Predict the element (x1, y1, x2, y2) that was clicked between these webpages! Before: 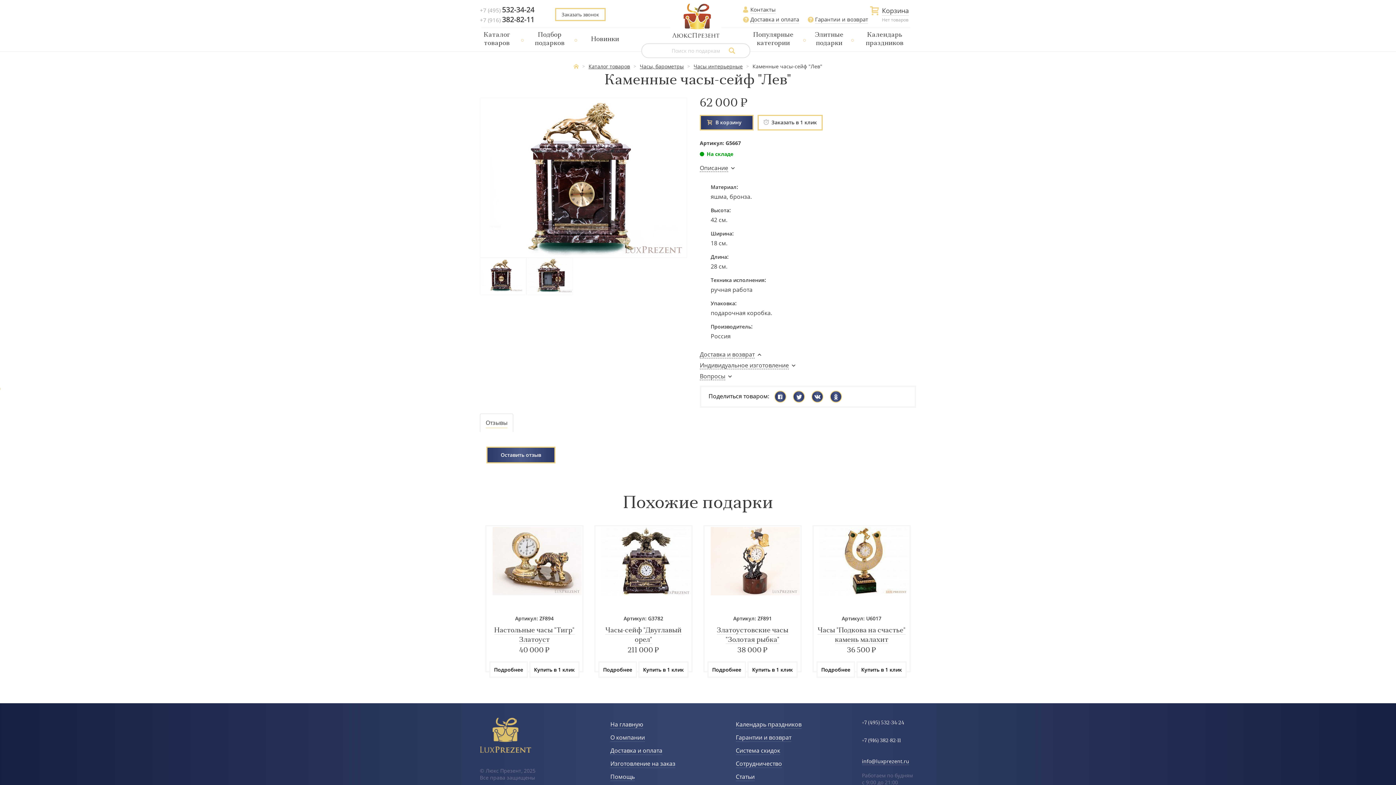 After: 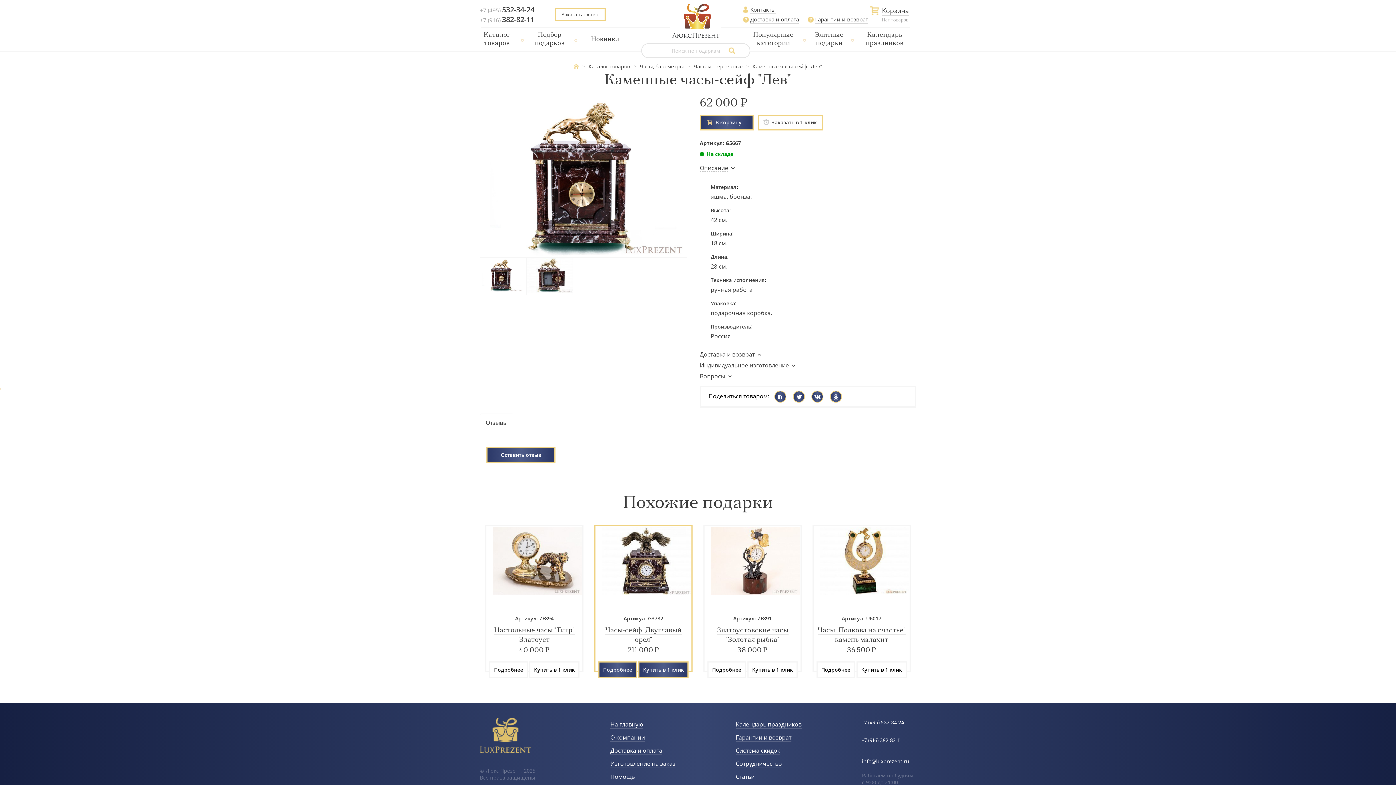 Action: bbox: (601, 526, 690, 595)